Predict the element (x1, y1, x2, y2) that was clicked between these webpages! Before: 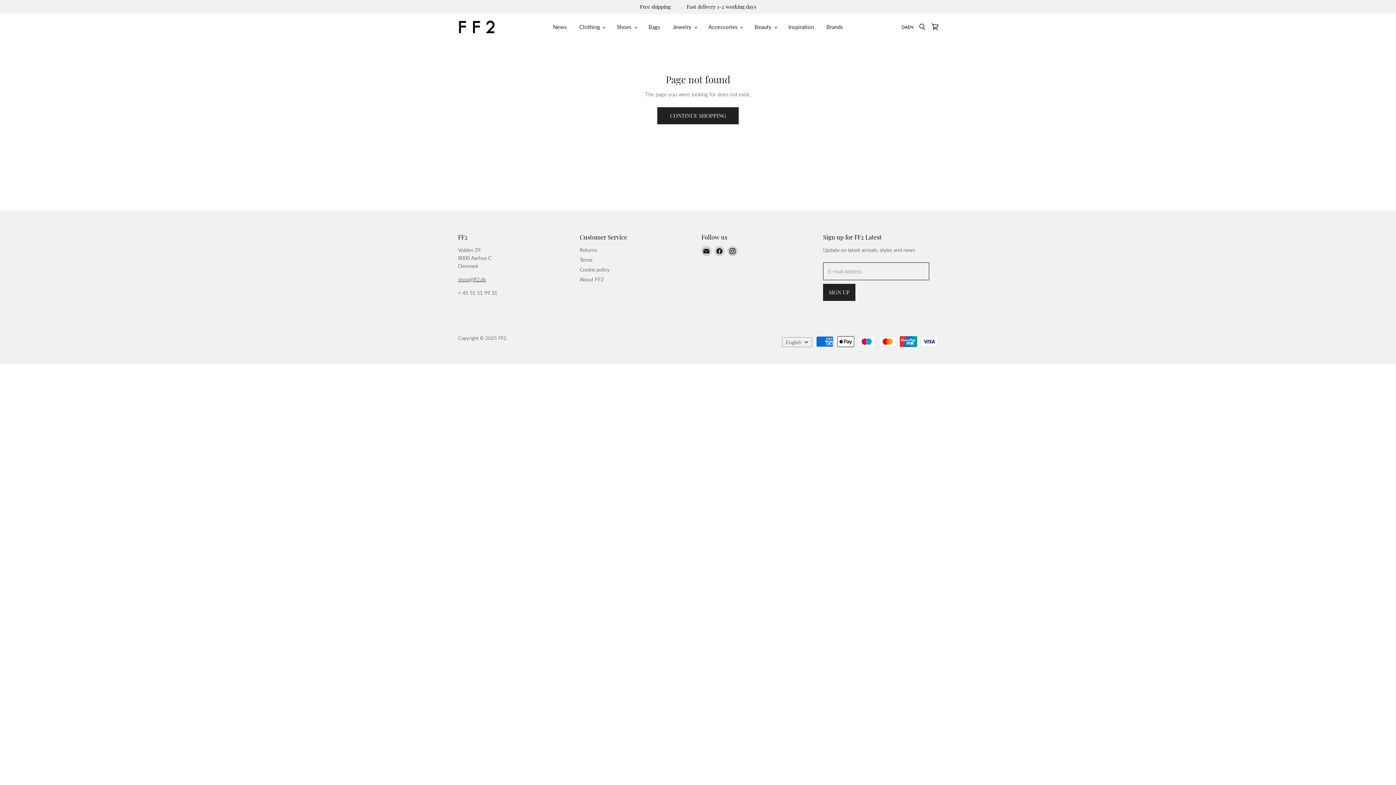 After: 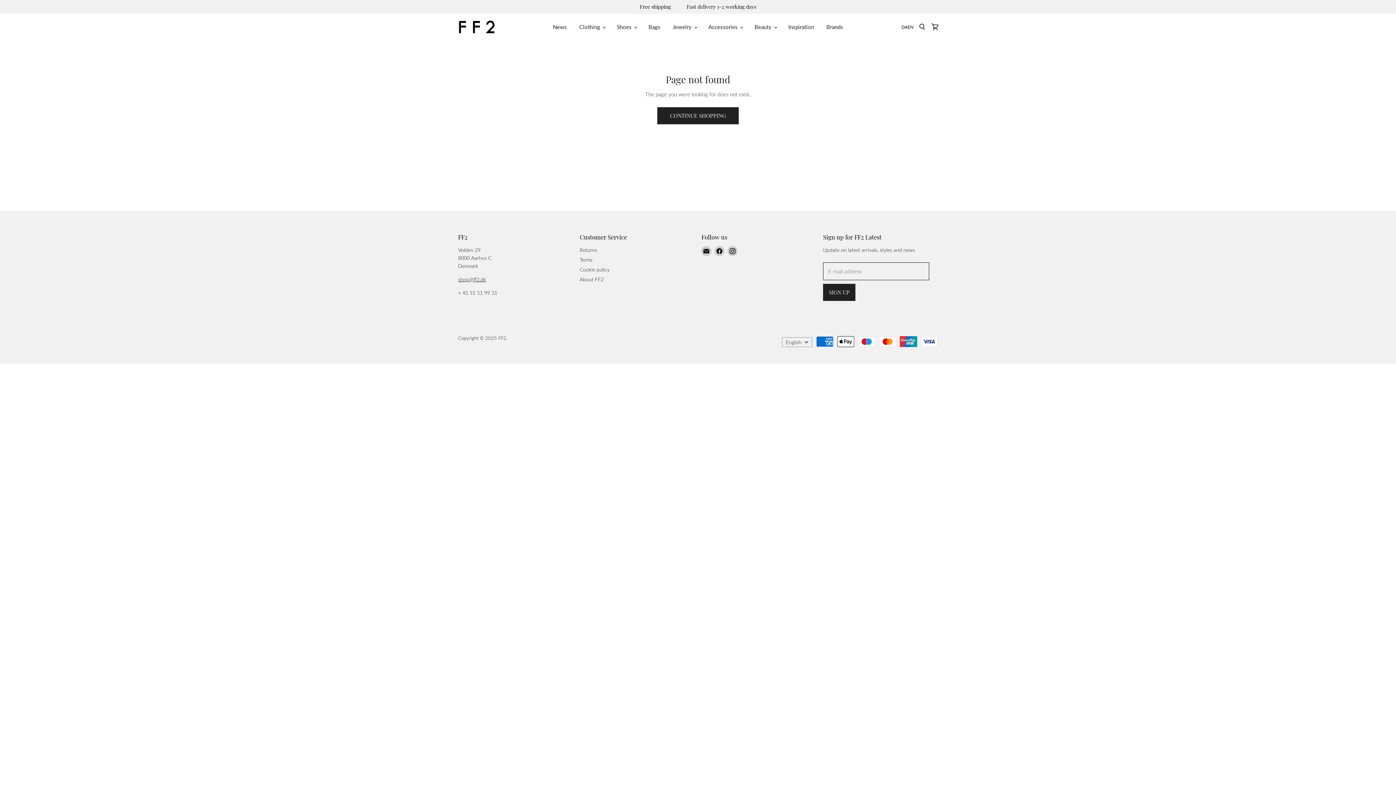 Action: label: Find us on Instagram bbox: (726, 244, 739, 257)